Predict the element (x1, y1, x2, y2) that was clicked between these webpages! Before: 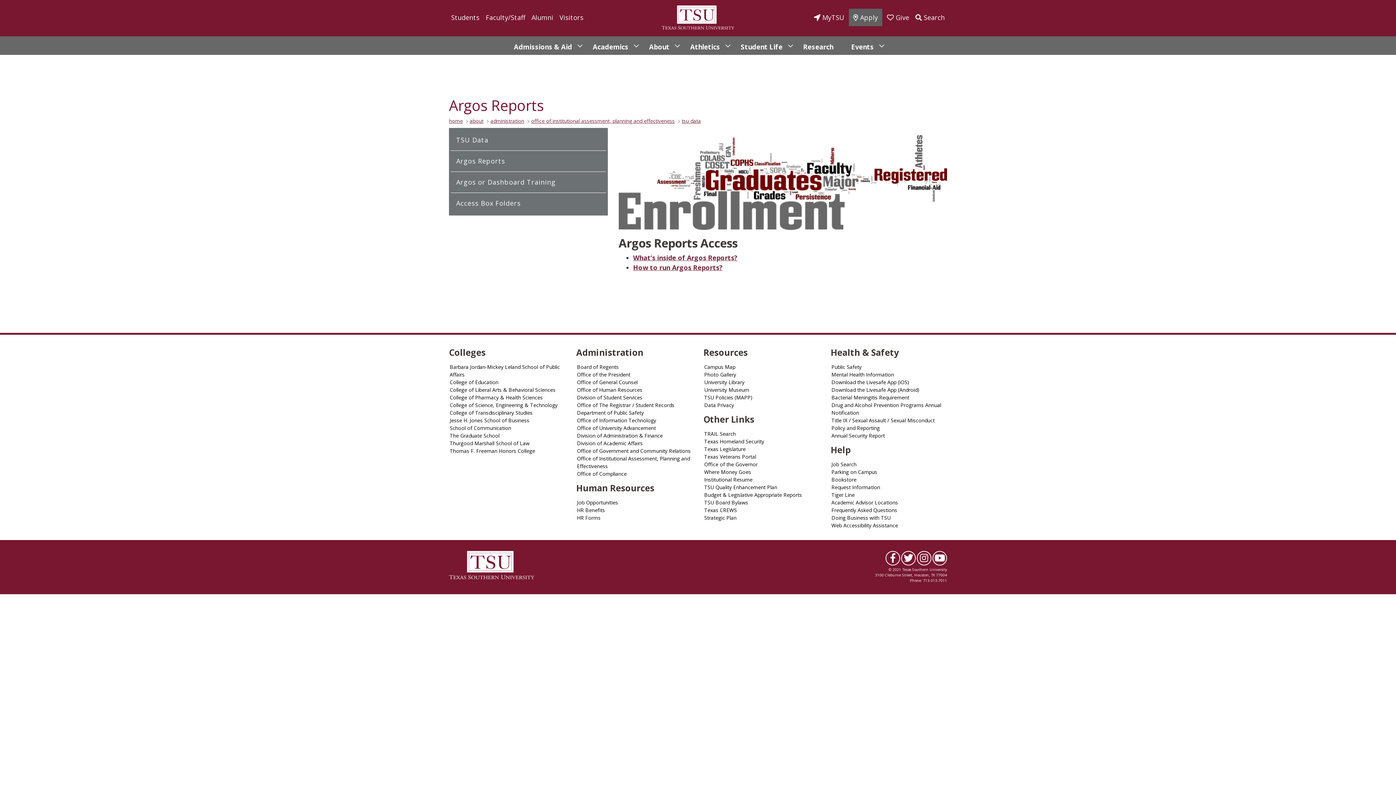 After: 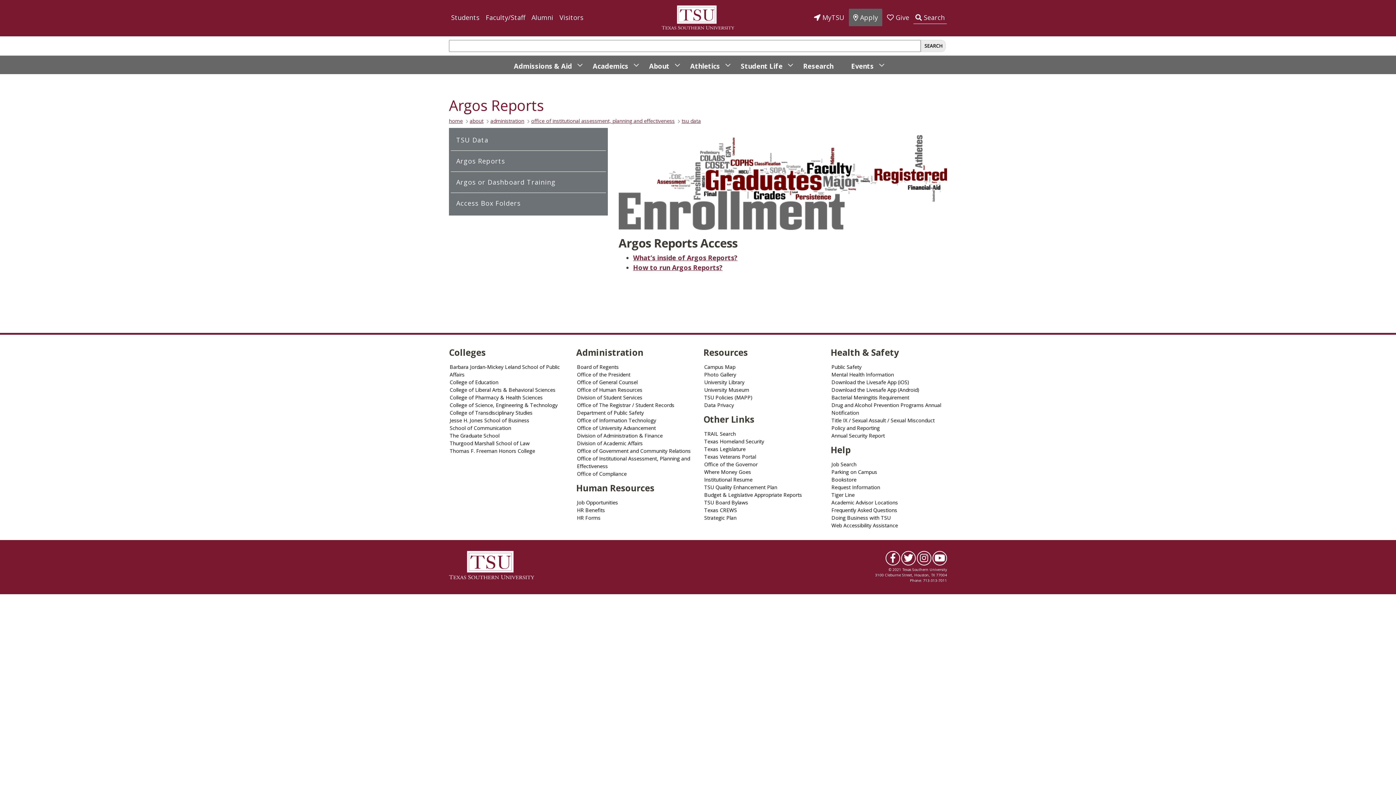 Action: bbox: (913, 10, 947, 24) label:  Search